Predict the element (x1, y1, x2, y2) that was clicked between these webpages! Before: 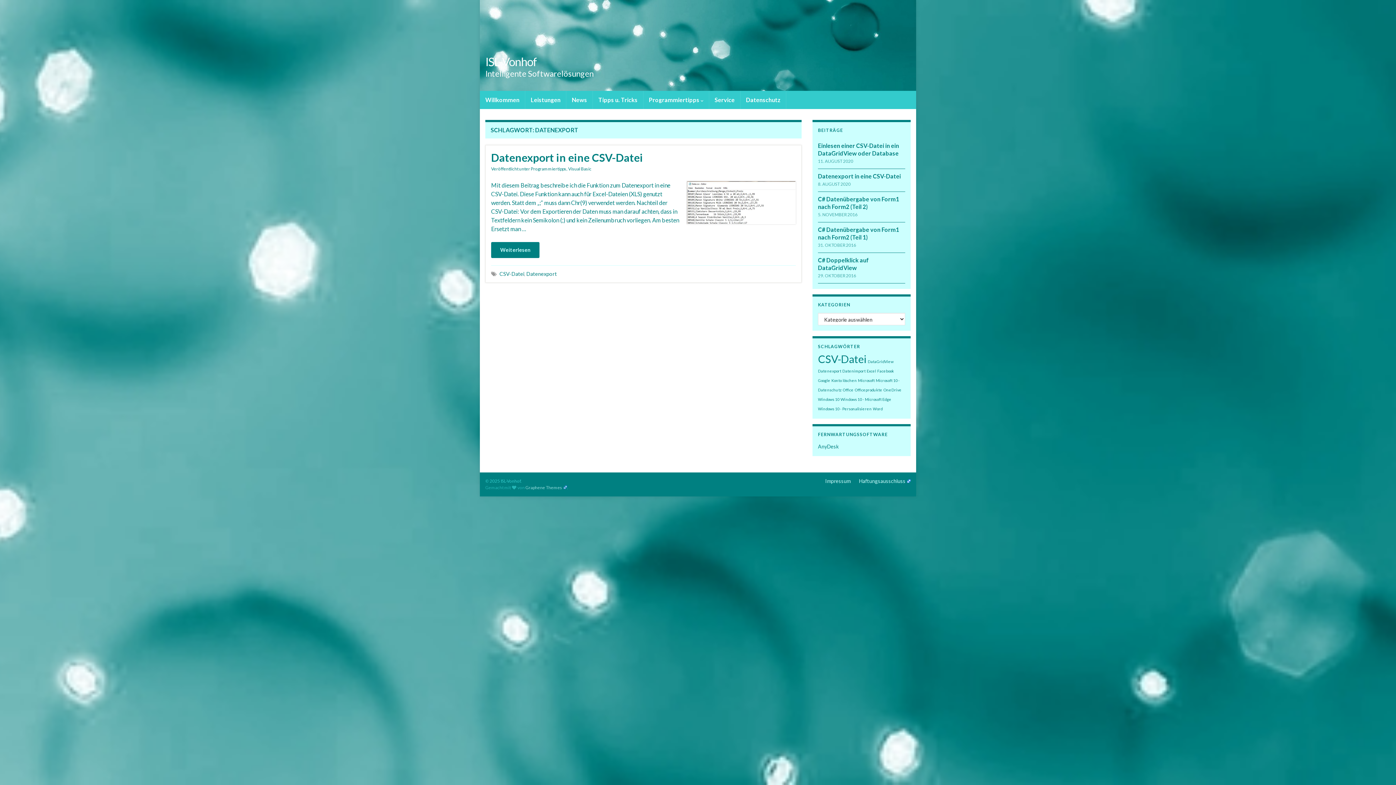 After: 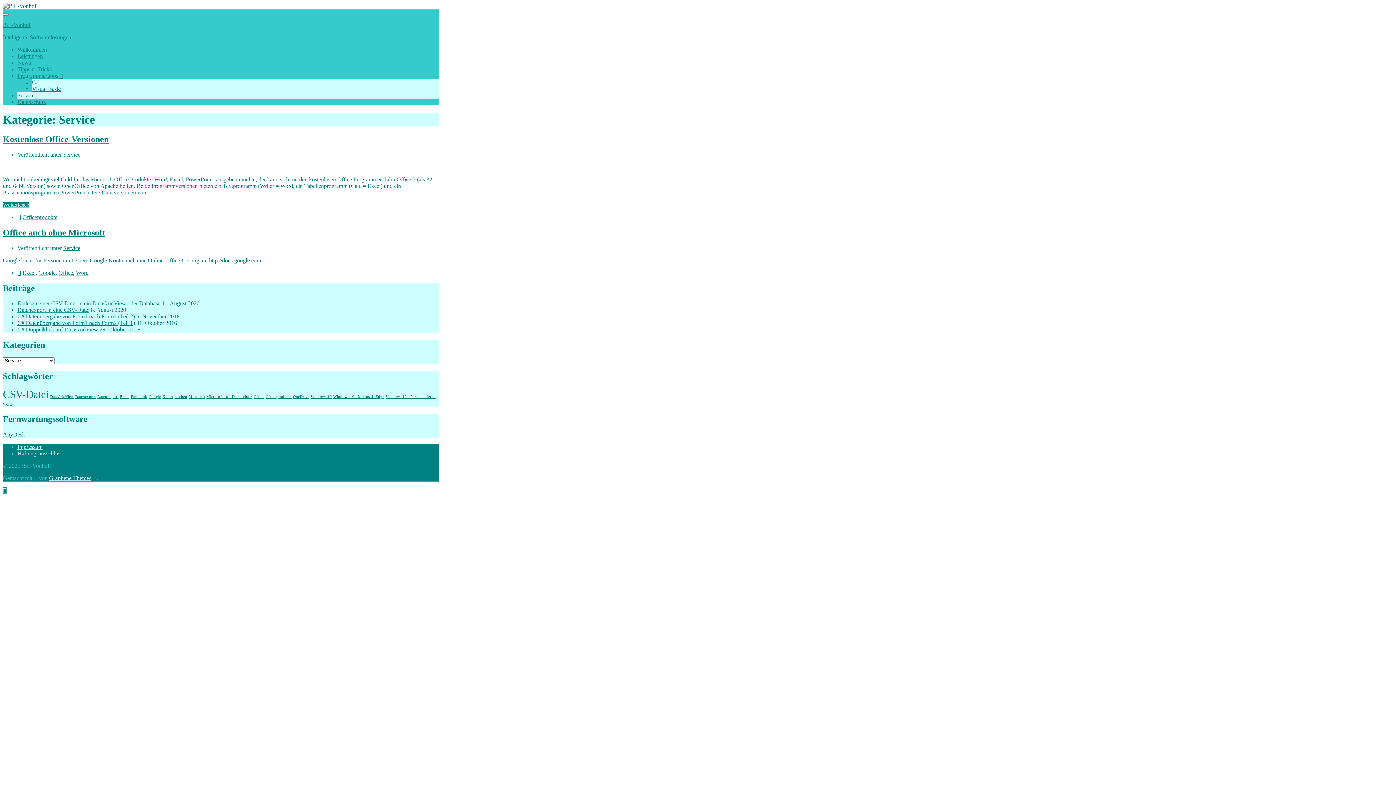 Action: bbox: (709, 90, 740, 109) label: Service